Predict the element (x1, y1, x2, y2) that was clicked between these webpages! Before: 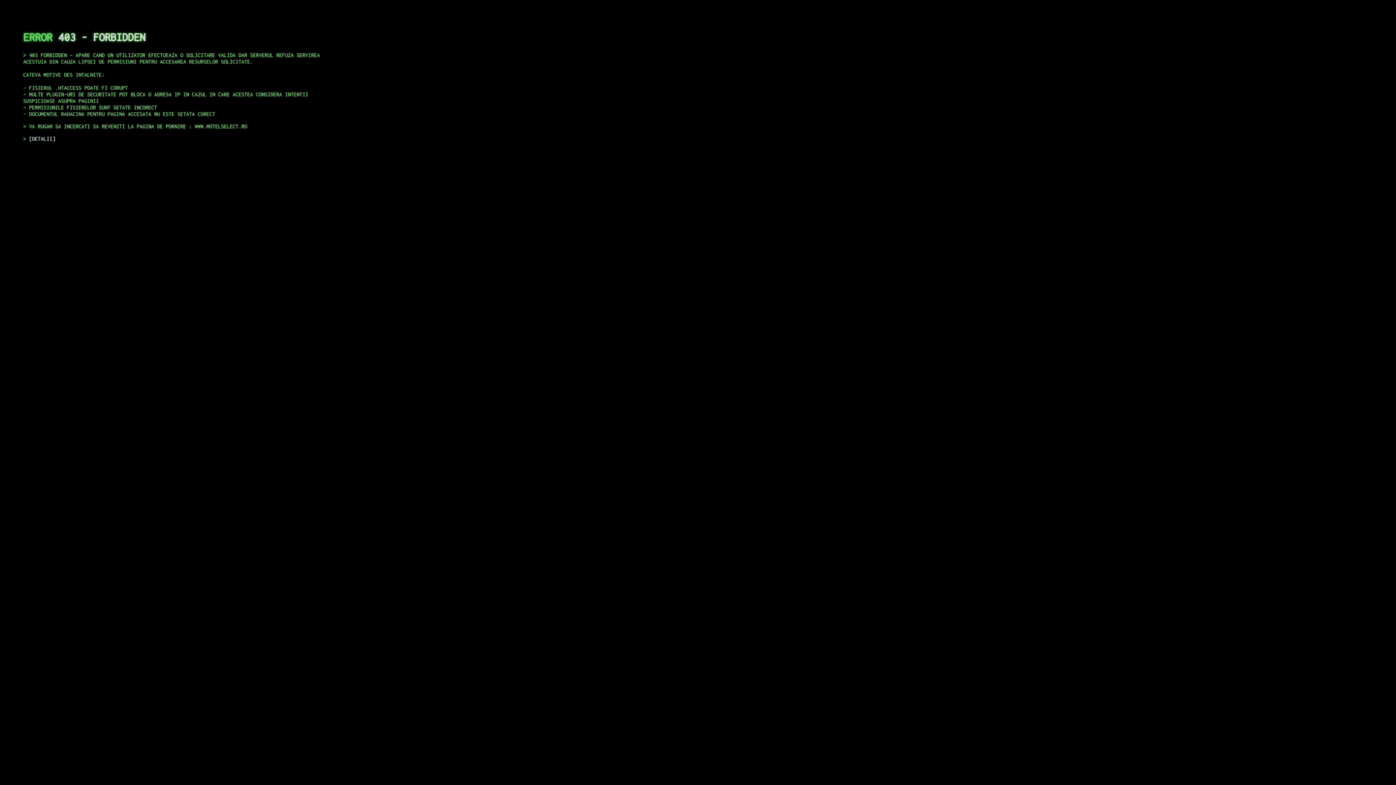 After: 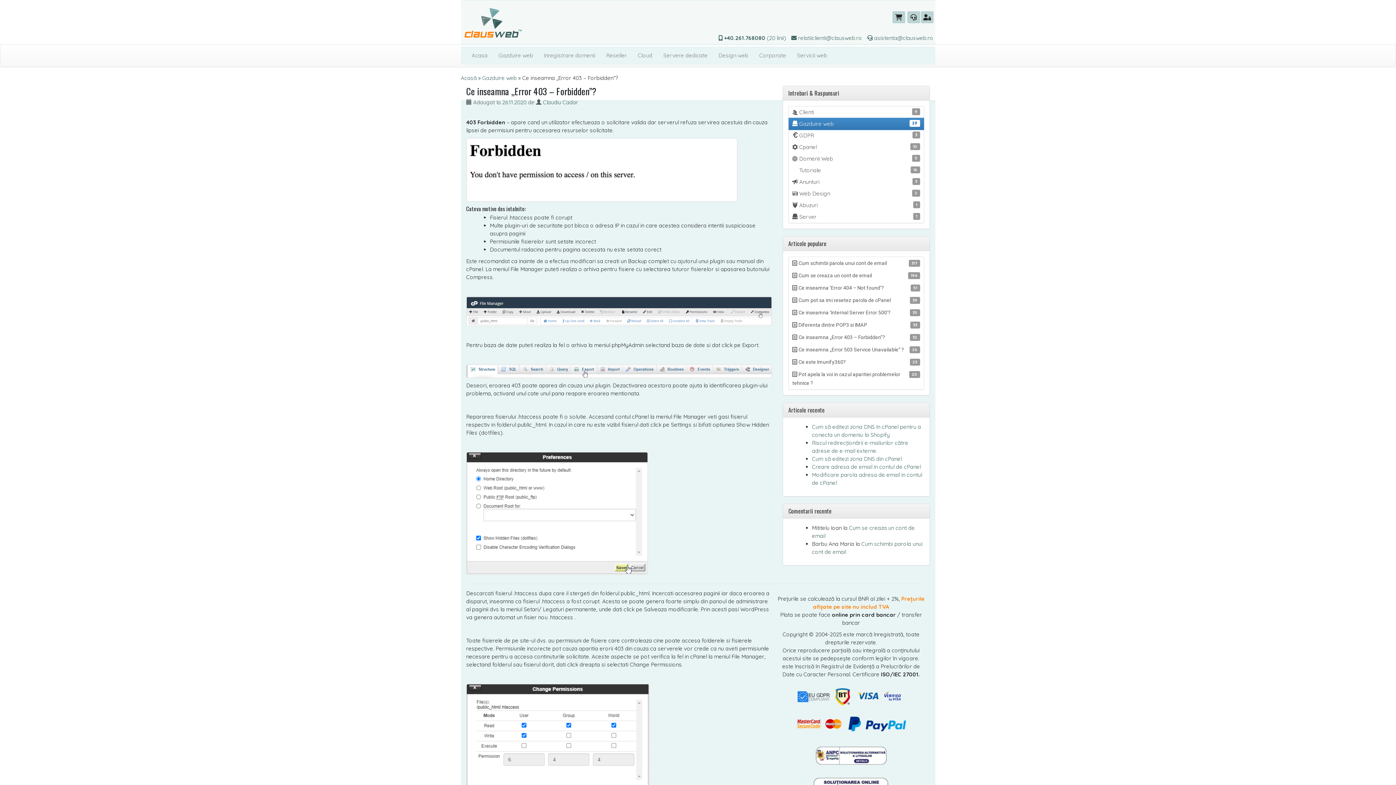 Action: bbox: (29, 135, 55, 141) label: DETALII